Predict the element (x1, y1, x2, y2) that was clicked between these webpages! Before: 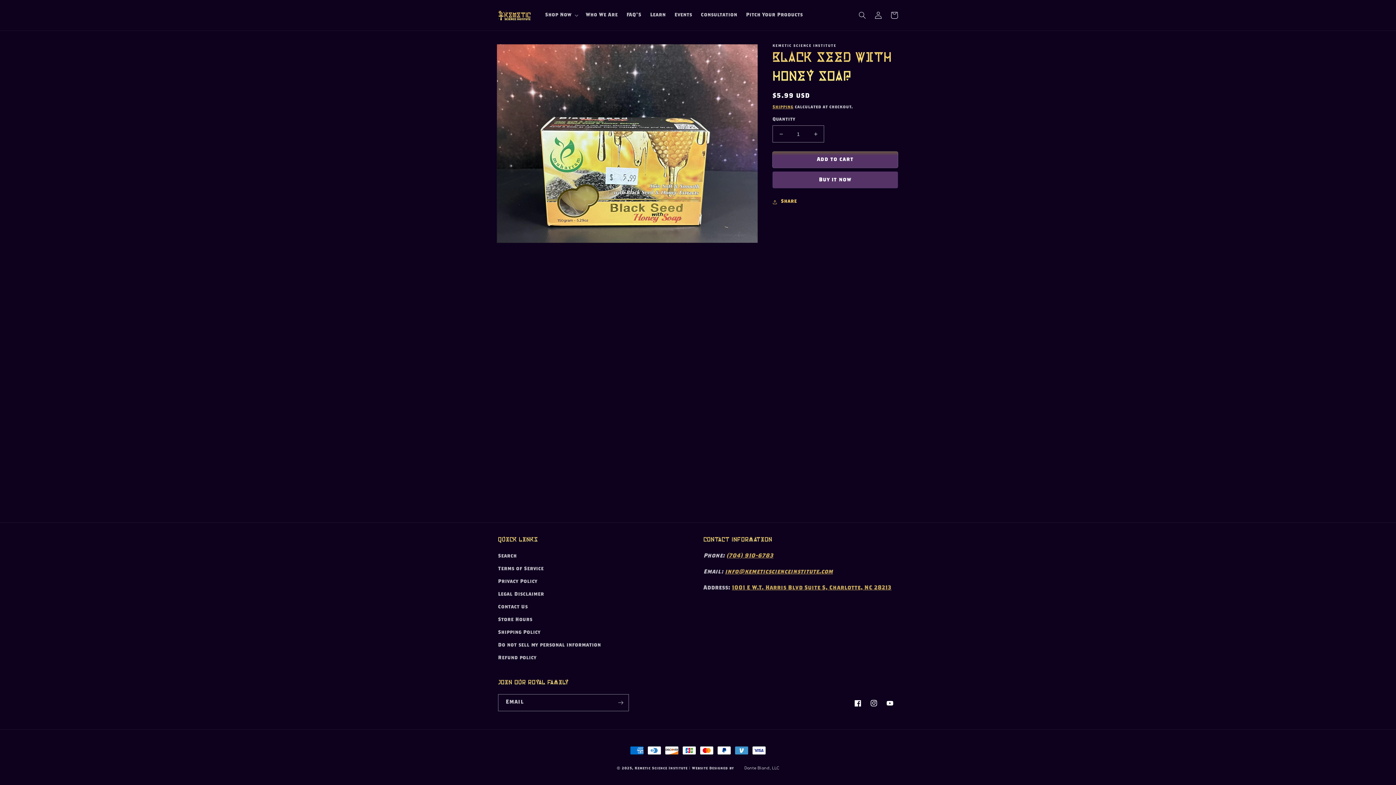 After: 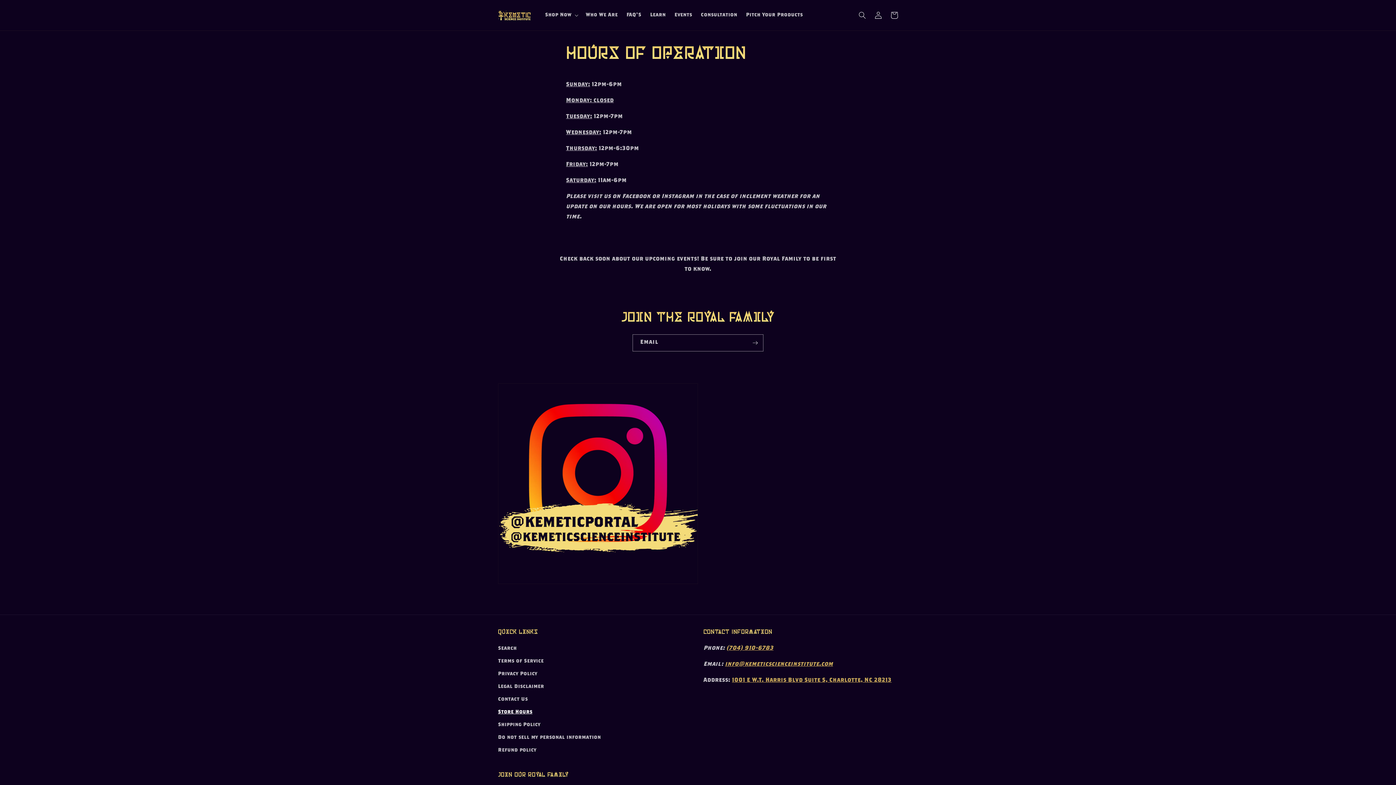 Action: label: Store Hours bbox: (498, 614, 532, 626)